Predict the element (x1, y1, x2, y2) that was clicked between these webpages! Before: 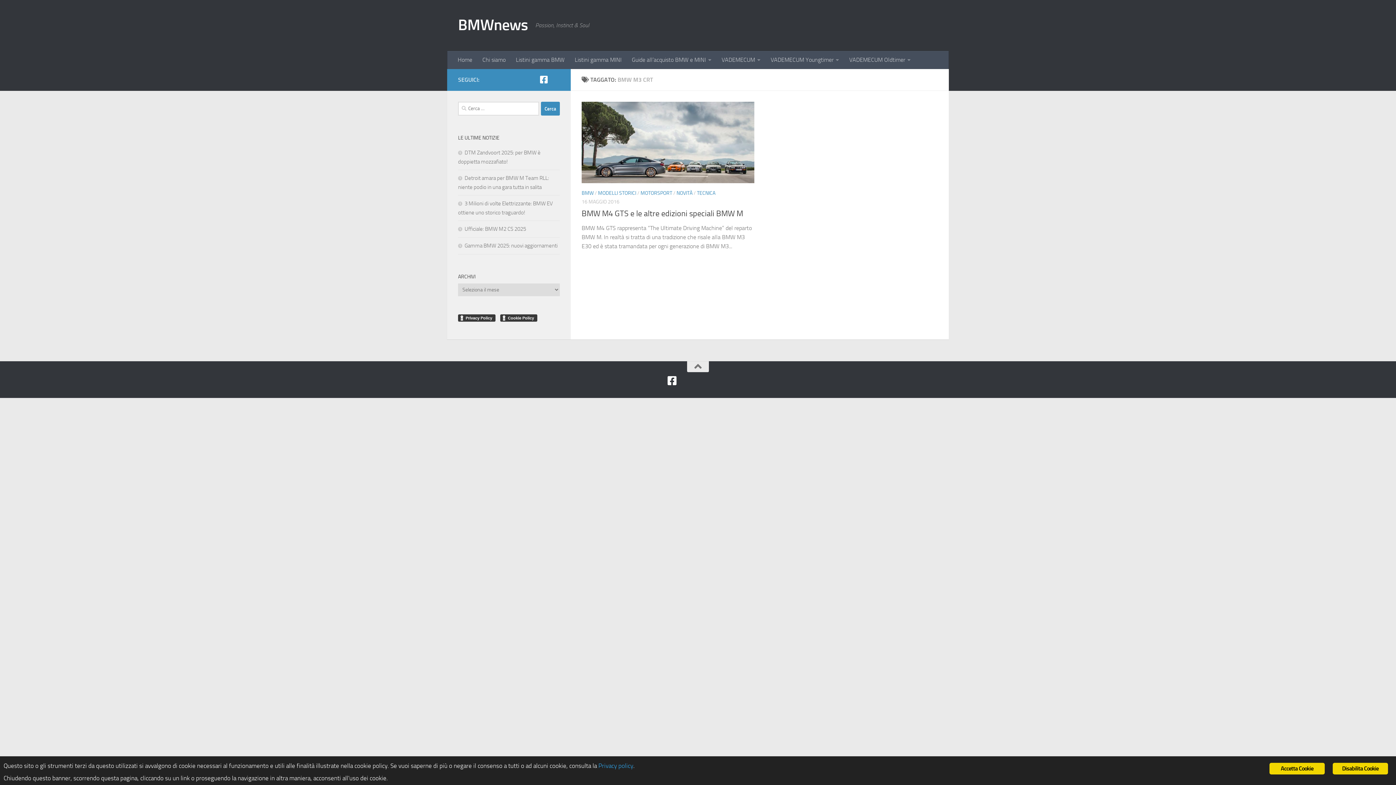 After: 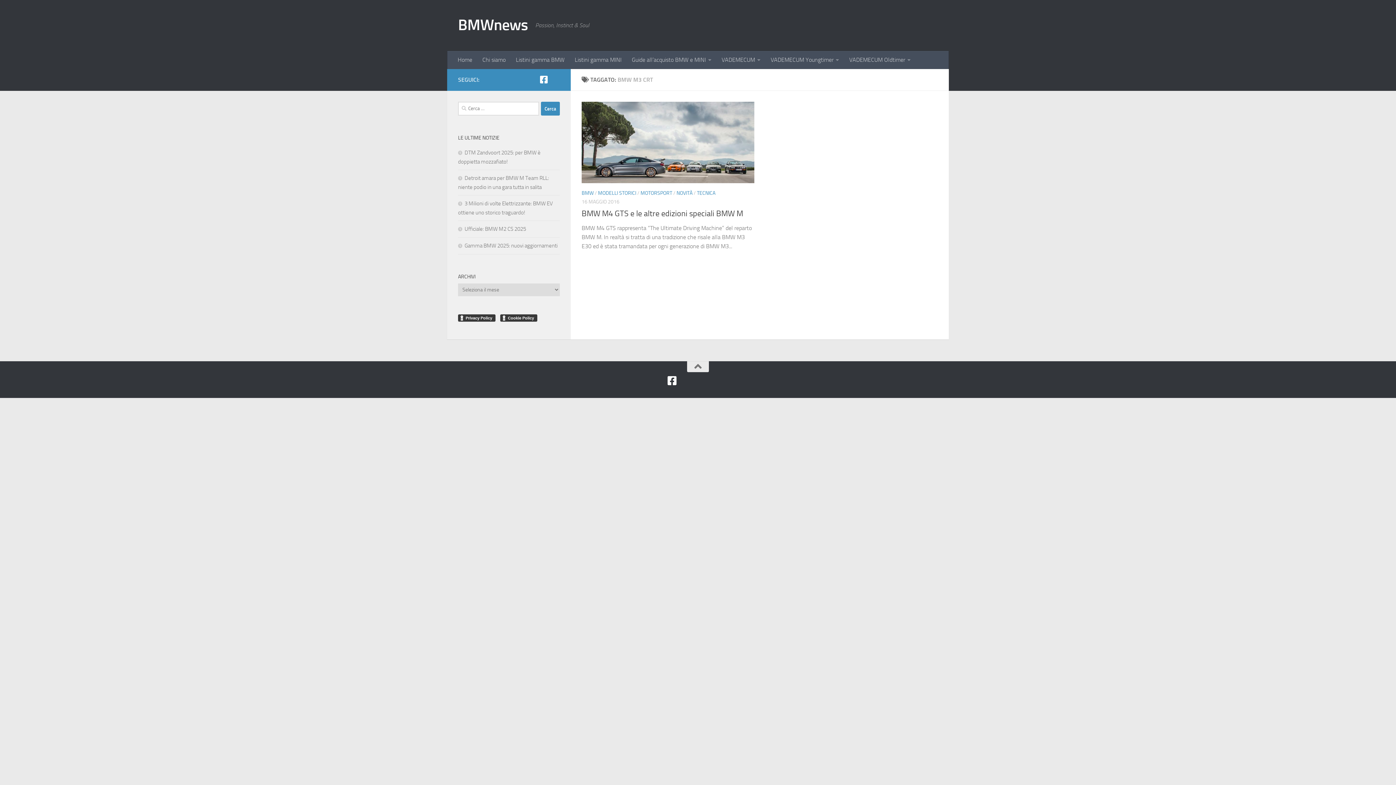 Action: label: TECNICA bbox: (697, 190, 715, 196)